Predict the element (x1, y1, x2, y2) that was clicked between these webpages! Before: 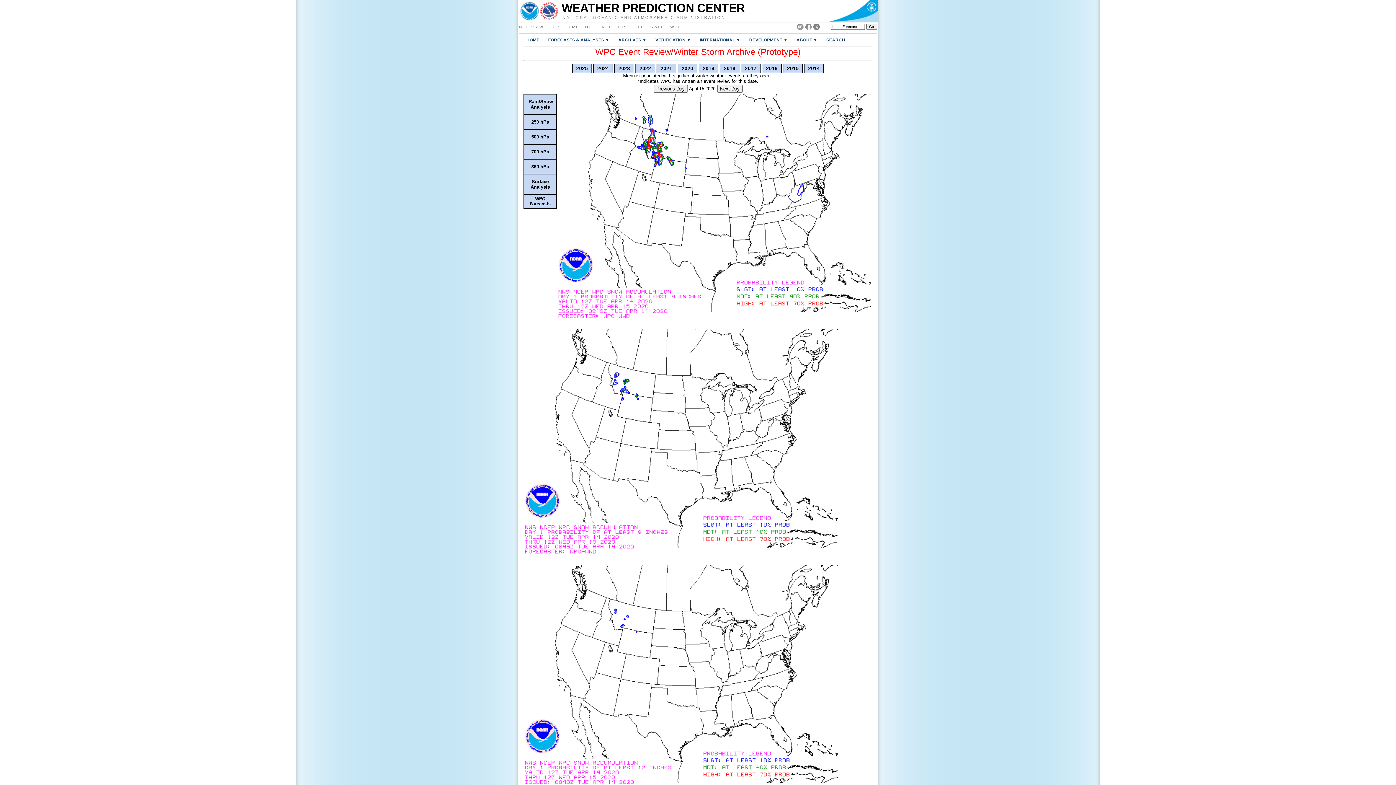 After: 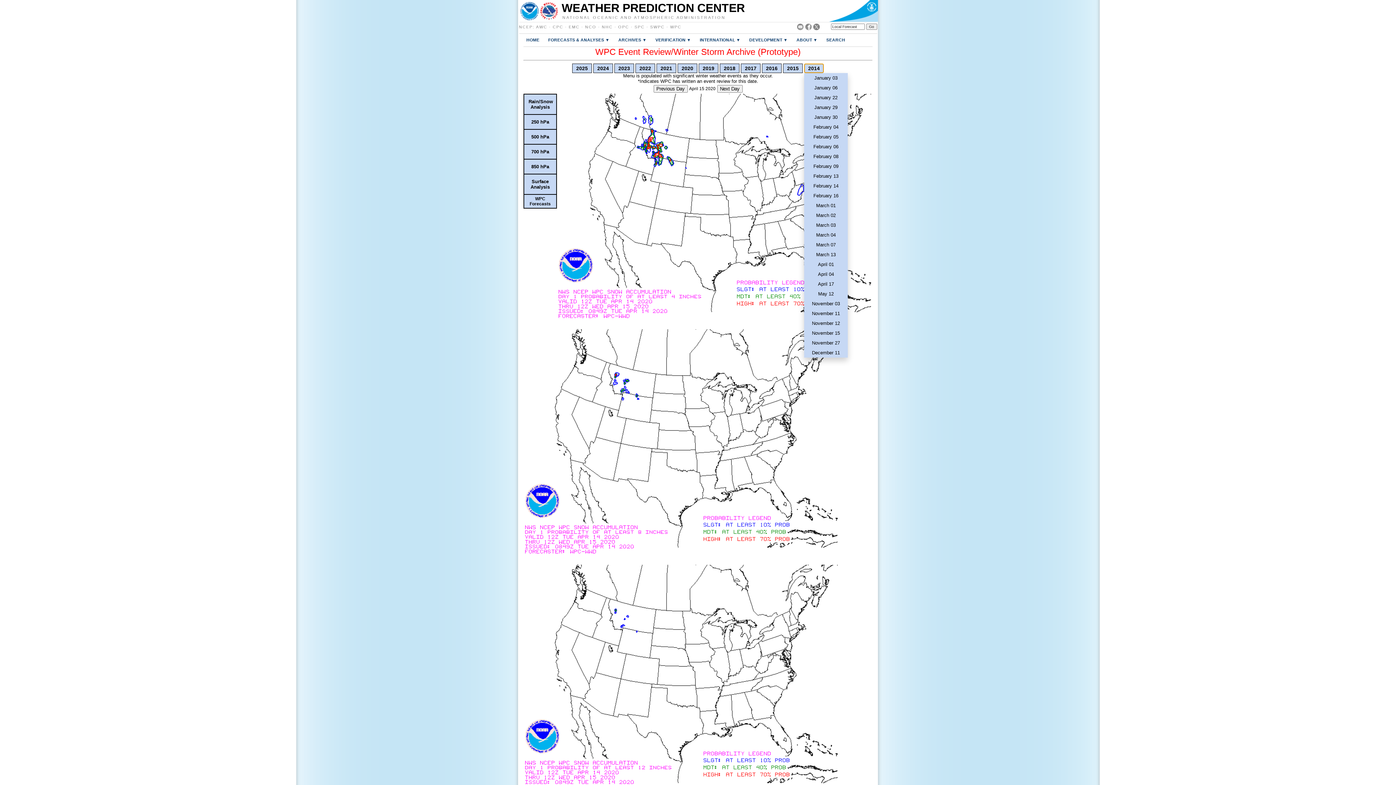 Action: label: 2014 bbox: (804, 63, 824, 73)